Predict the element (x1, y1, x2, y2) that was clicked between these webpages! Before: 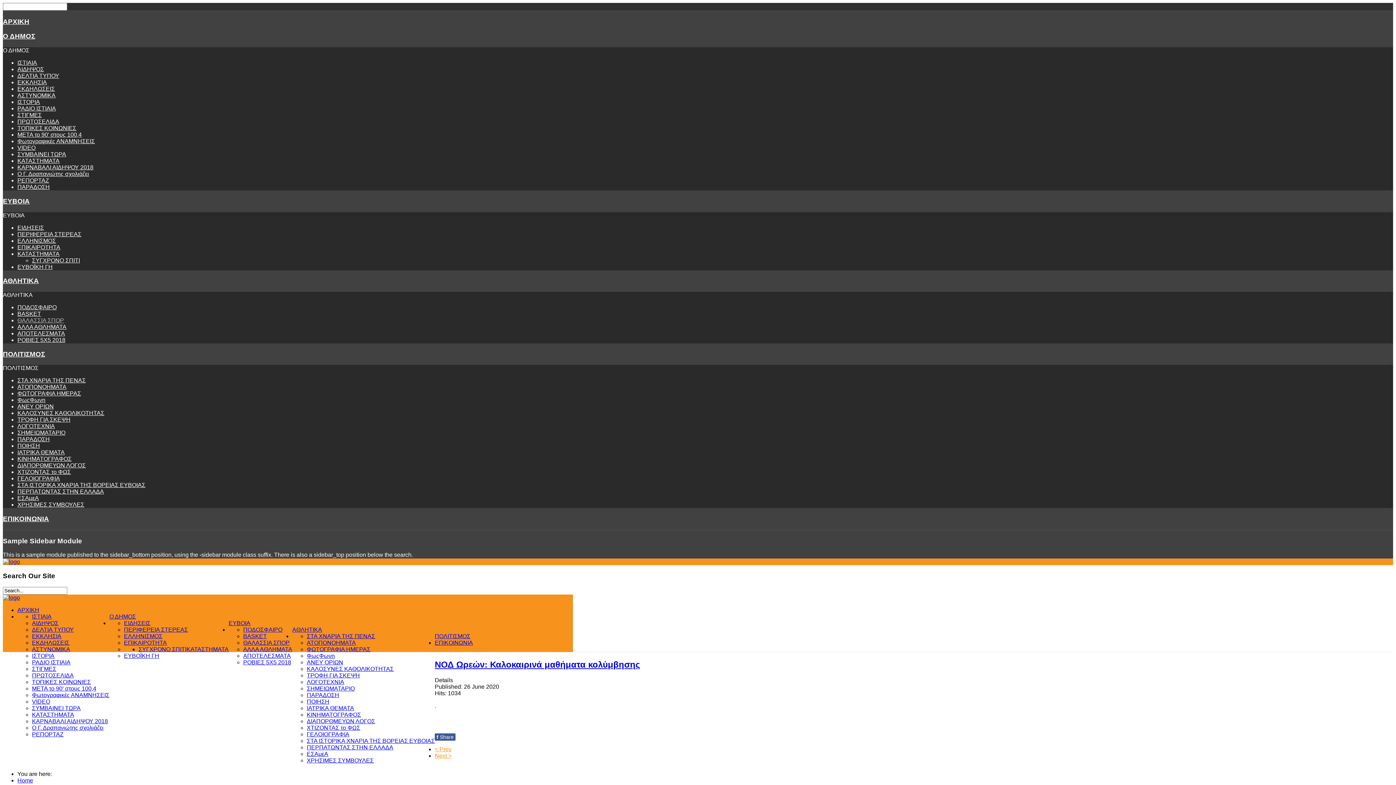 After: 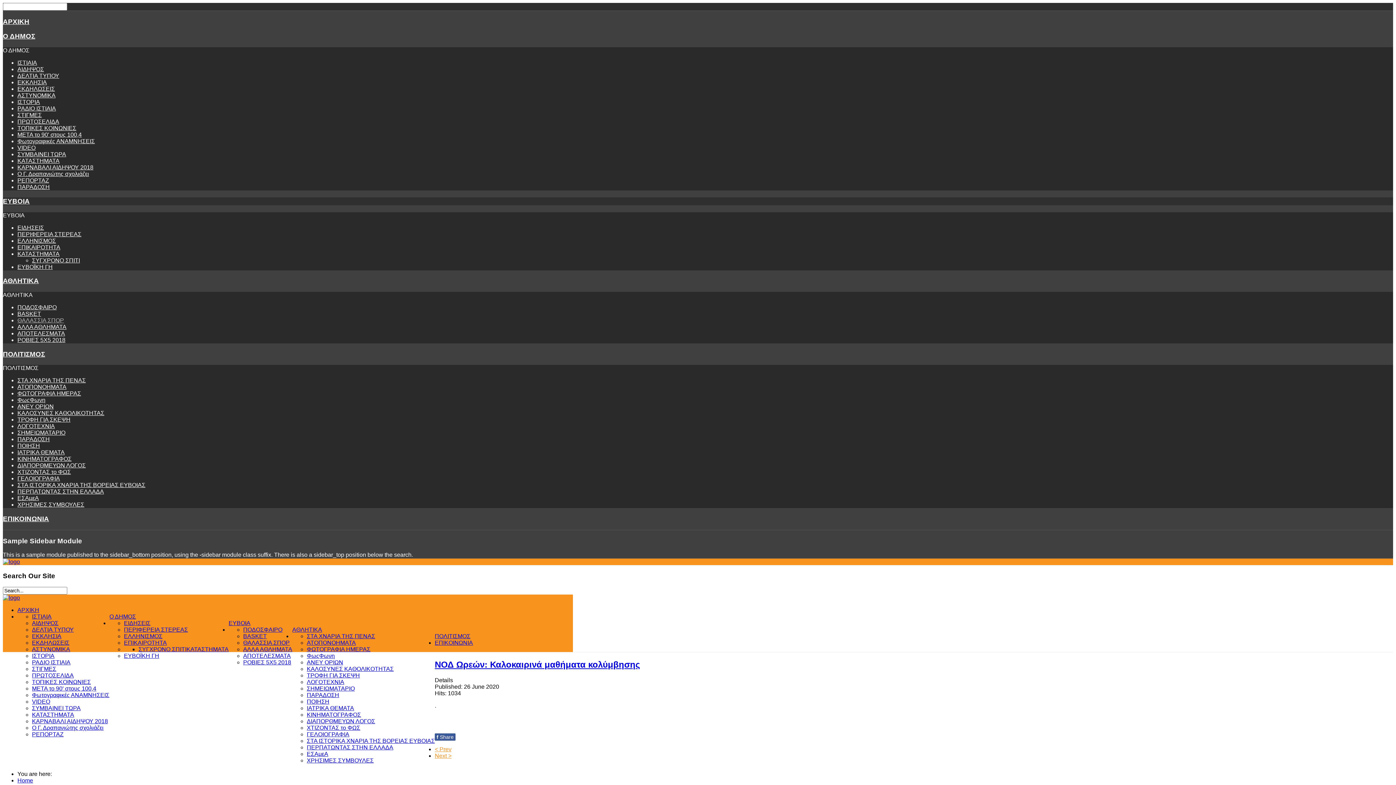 Action: label: ΕΥΒΟΙΑ bbox: (2, 197, 29, 205)